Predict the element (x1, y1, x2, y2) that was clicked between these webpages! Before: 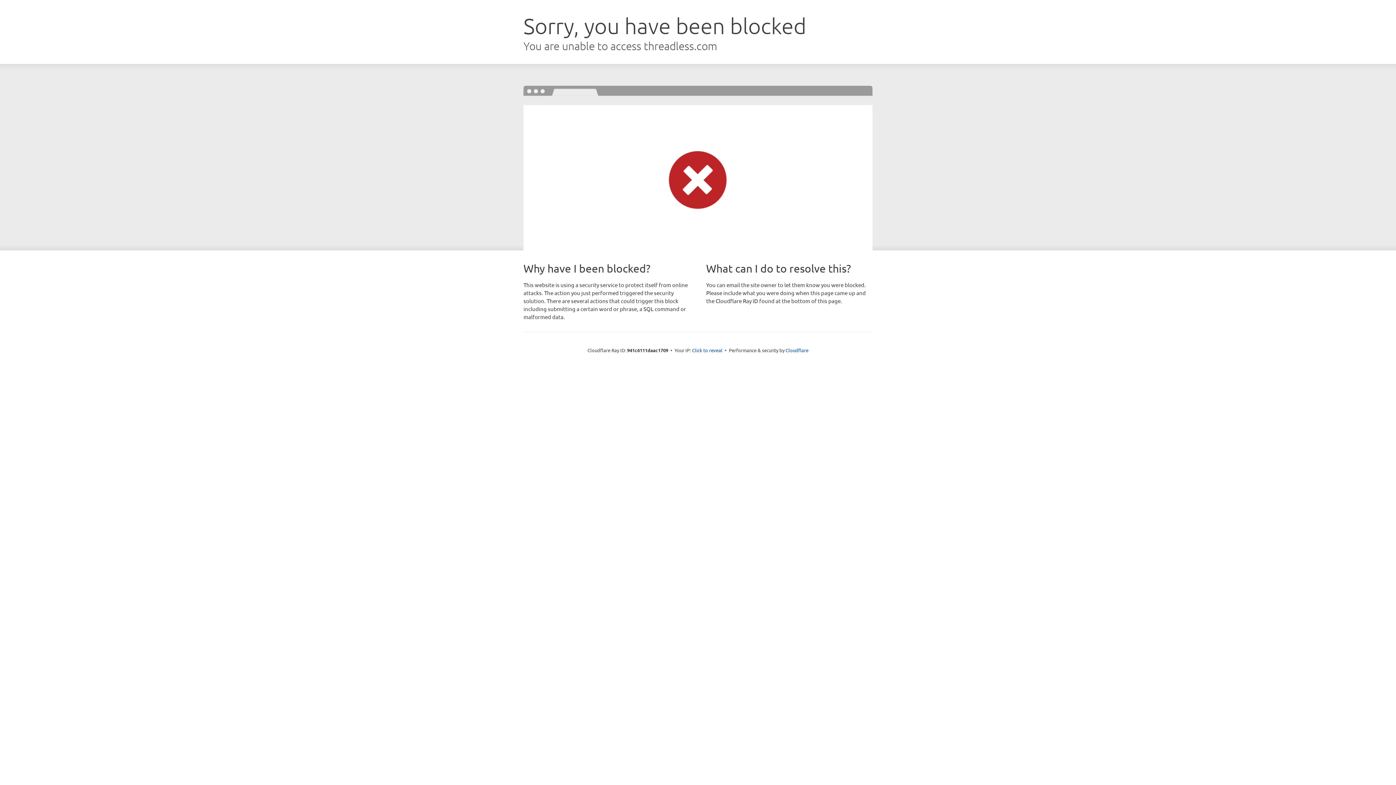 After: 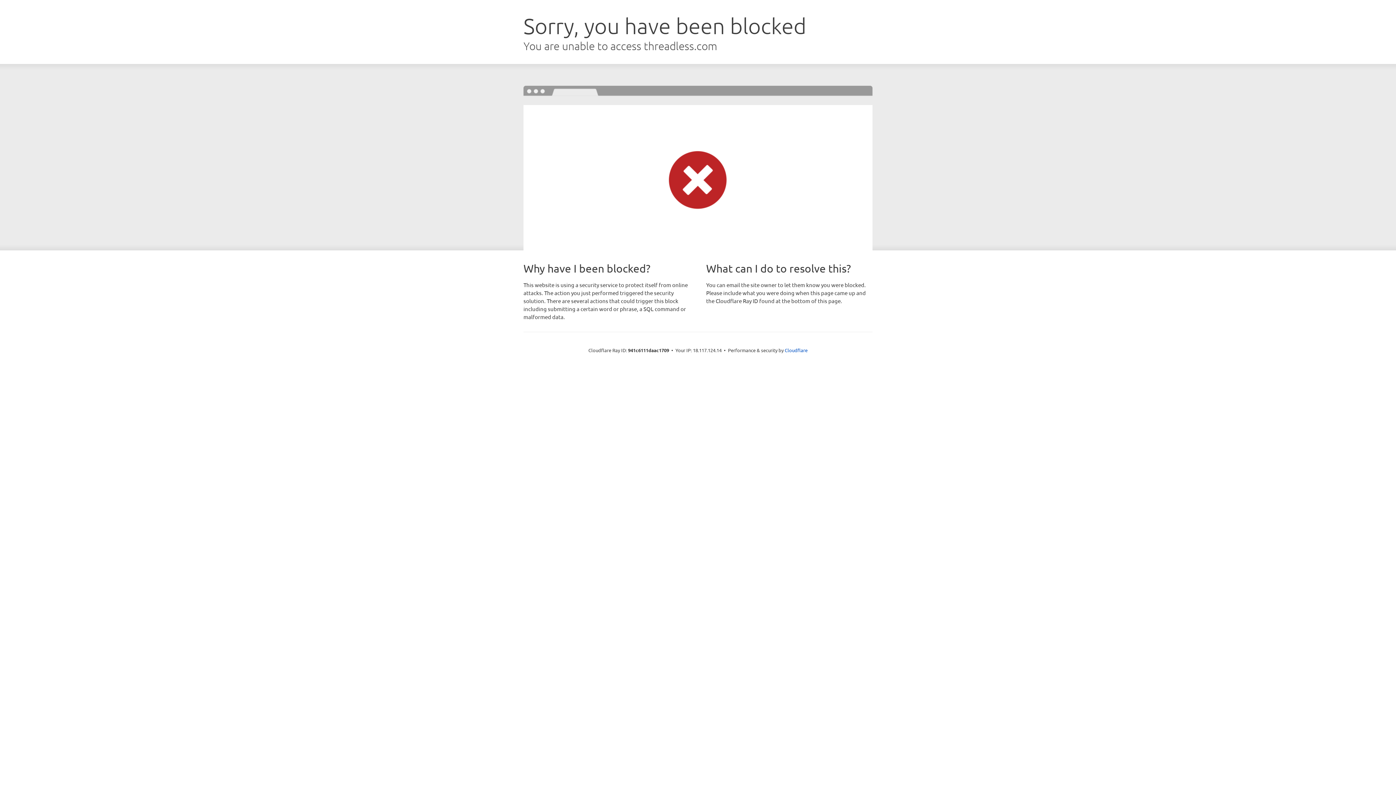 Action: label: Click to reveal bbox: (692, 346, 722, 353)